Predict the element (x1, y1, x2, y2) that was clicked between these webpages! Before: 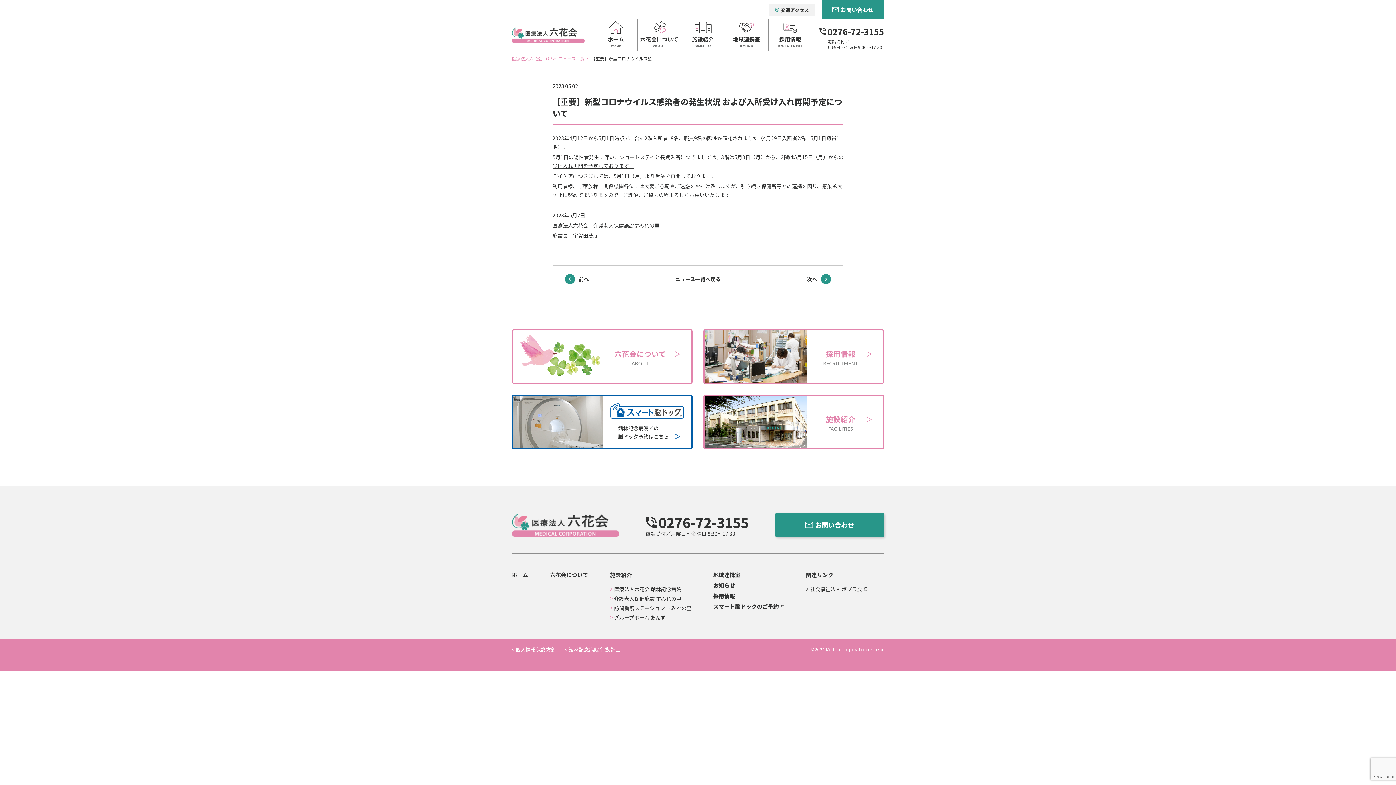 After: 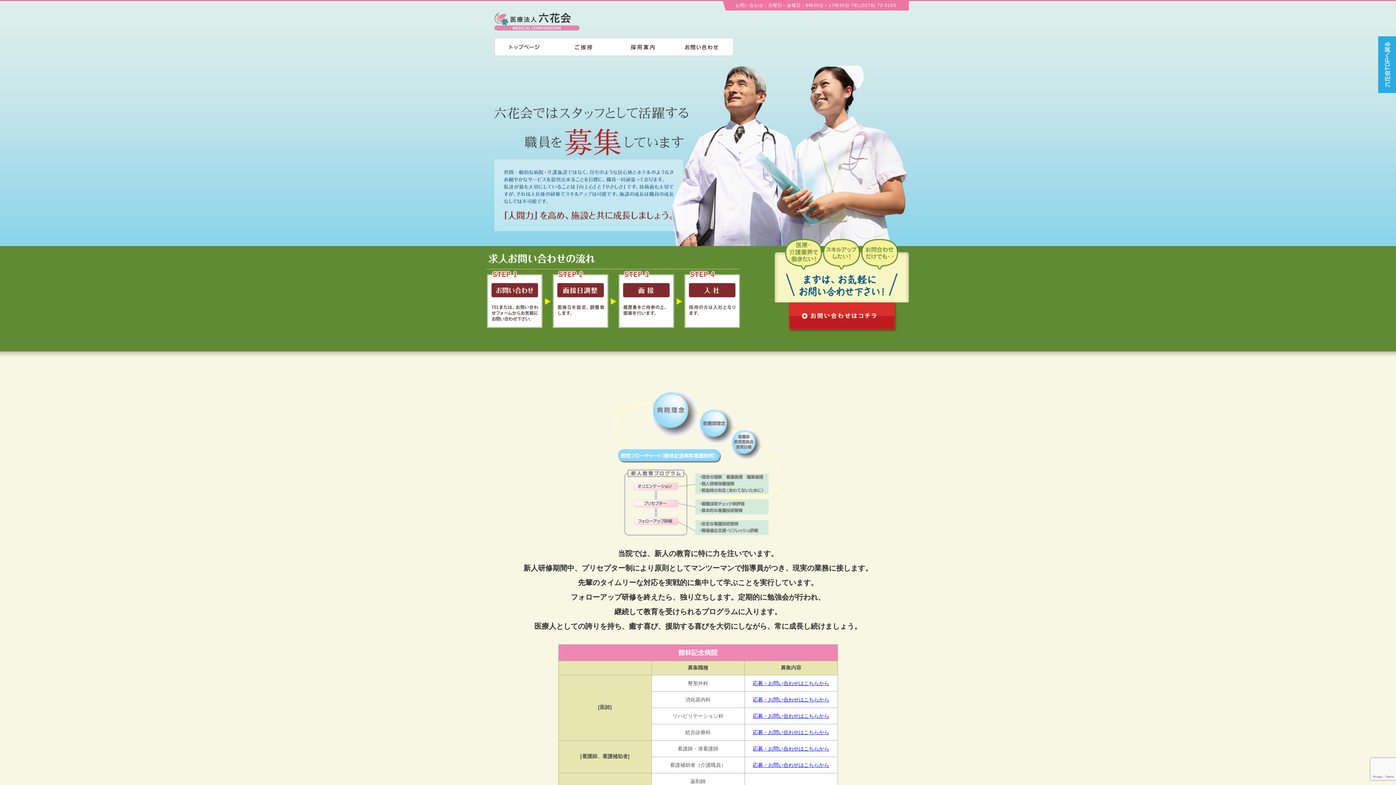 Action: label: 採用情報 bbox: (713, 591, 784, 600)